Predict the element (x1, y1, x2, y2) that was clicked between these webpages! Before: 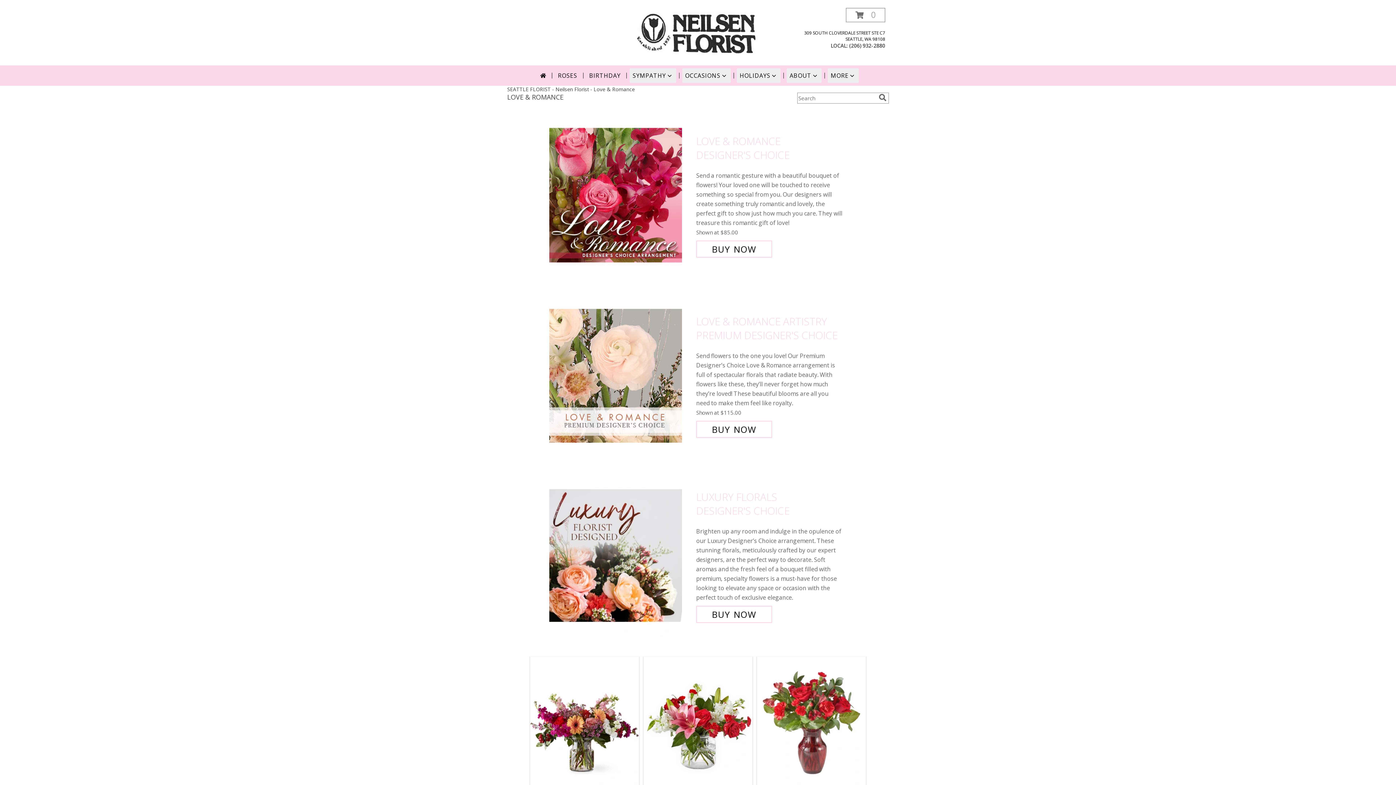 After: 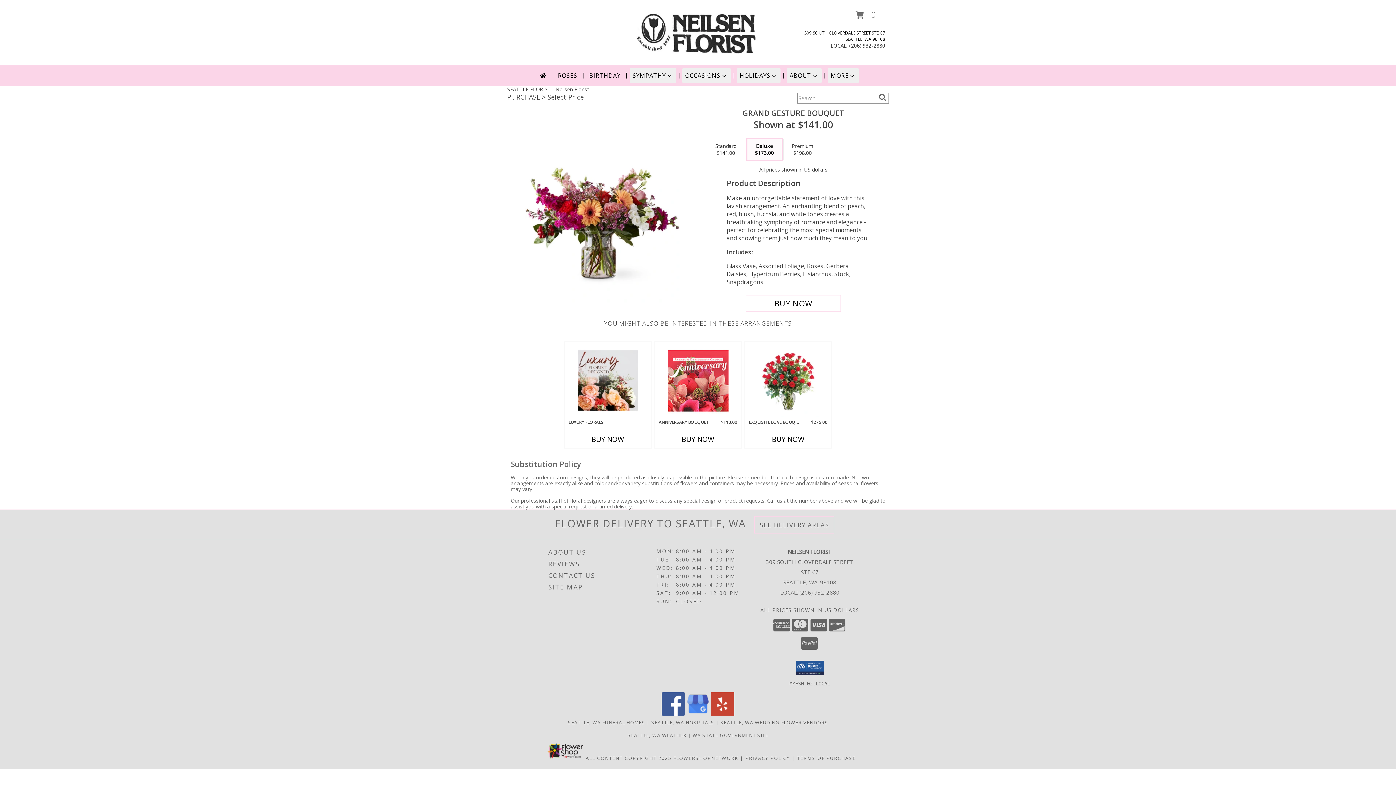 Action: bbox: (530, 657, 639, 789) label: View Grand Gesture Bouquet  Info